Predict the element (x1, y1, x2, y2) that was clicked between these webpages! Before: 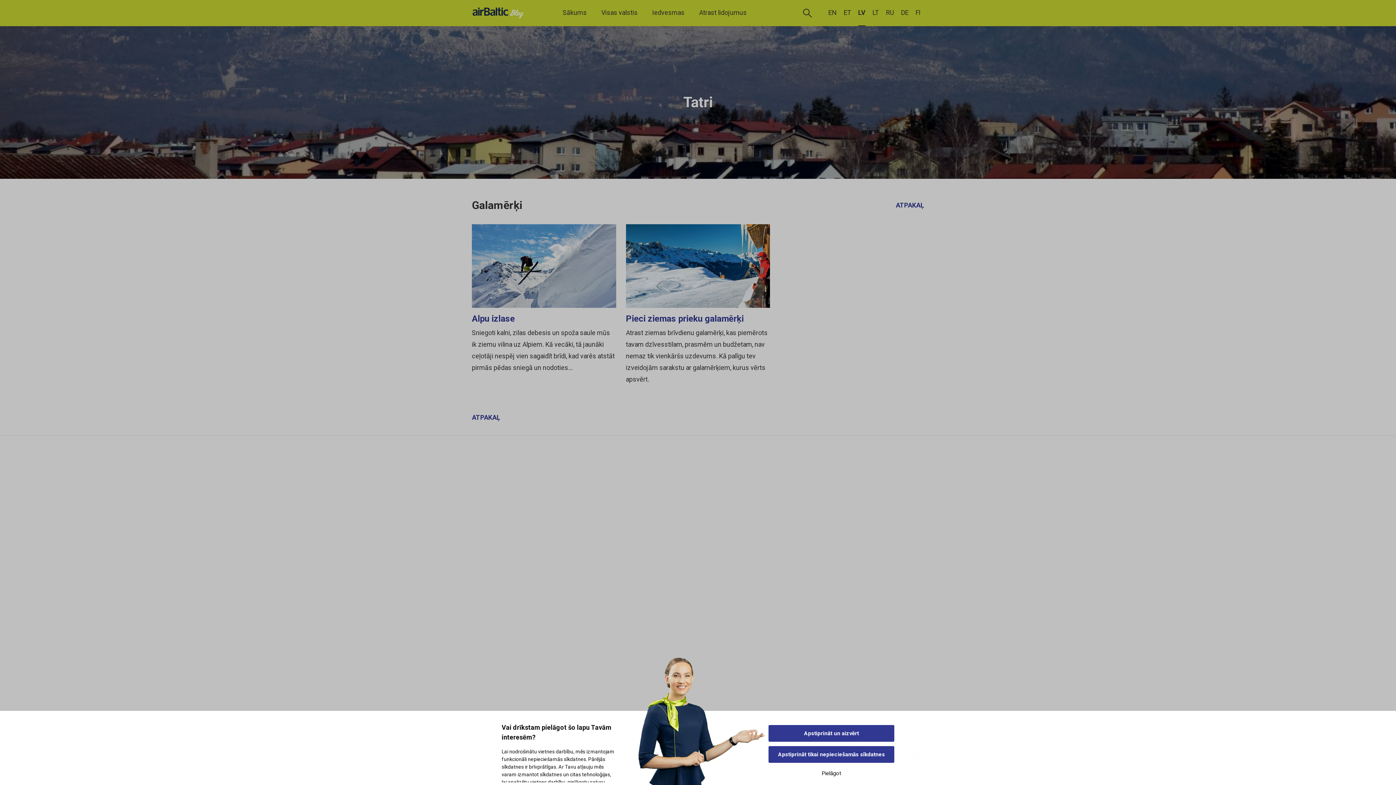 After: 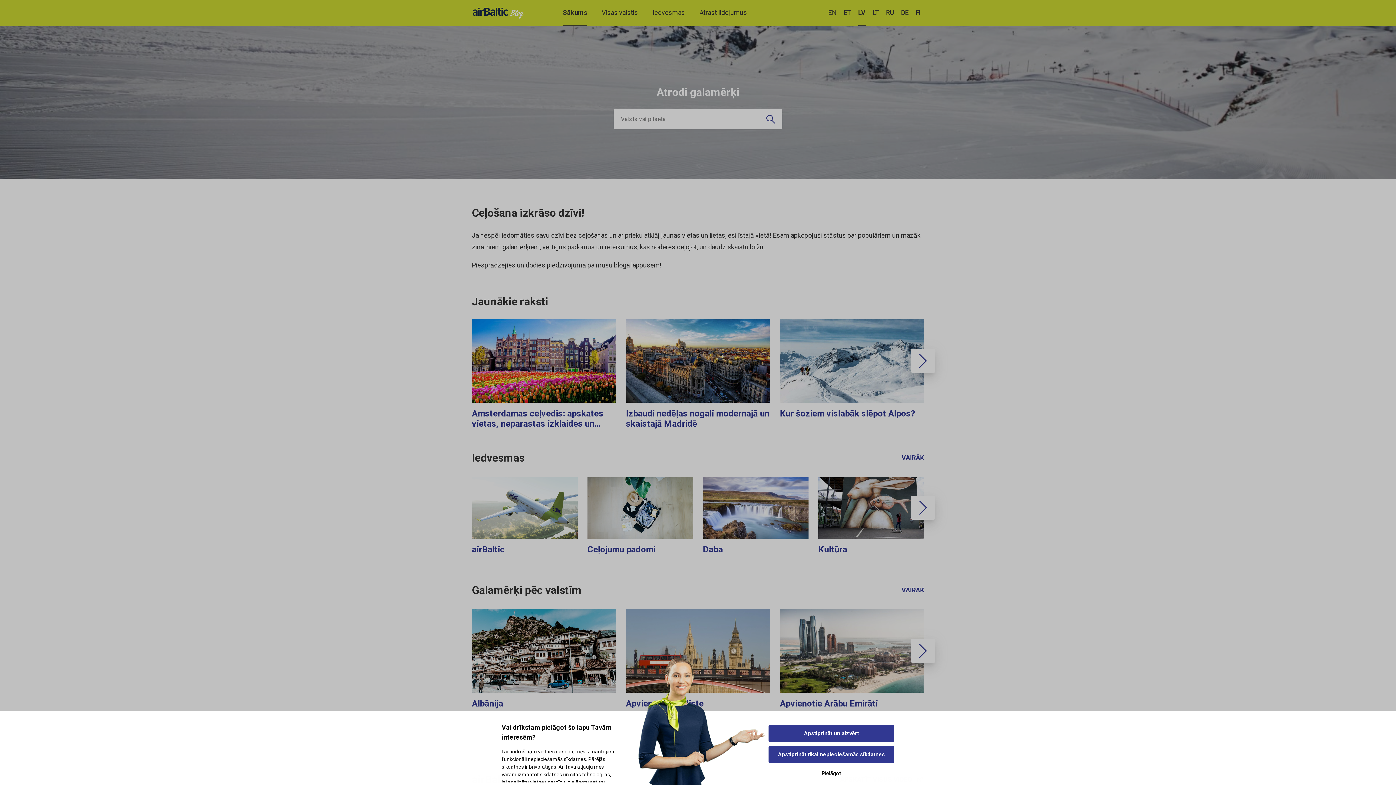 Action: label: Sākums bbox: (562, 0, 586, 26)